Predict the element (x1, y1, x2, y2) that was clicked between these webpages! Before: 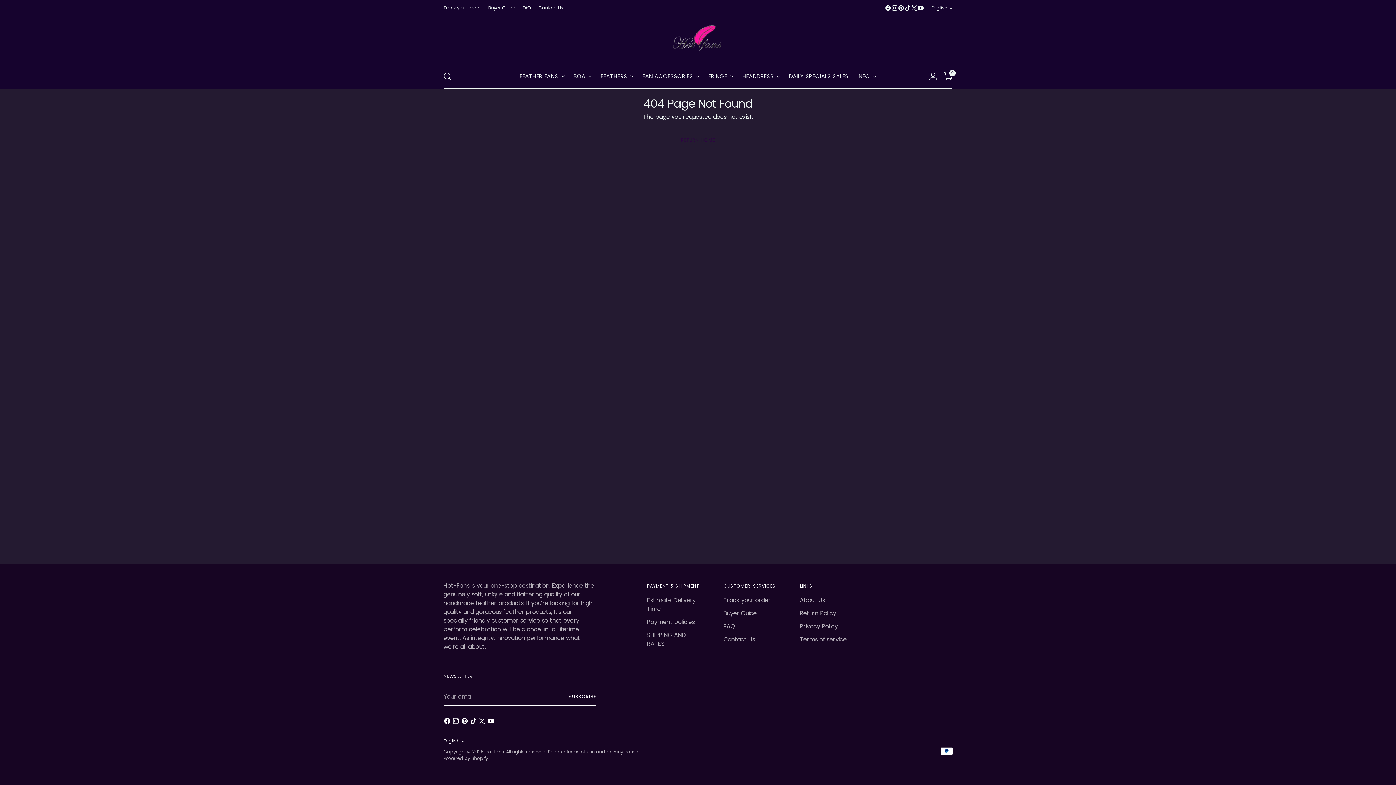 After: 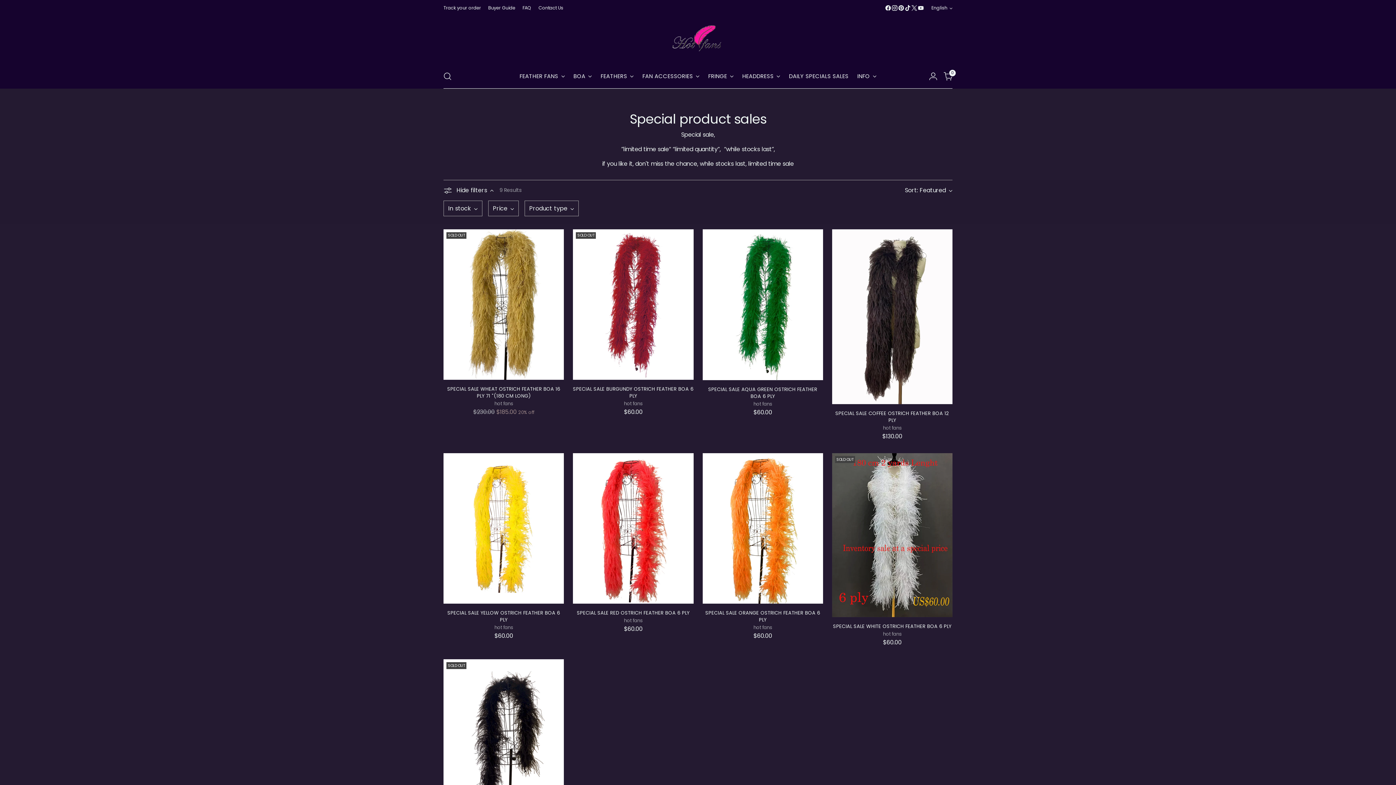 Action: bbox: (789, 68, 848, 84) label: DAILY SPECIALS SALES